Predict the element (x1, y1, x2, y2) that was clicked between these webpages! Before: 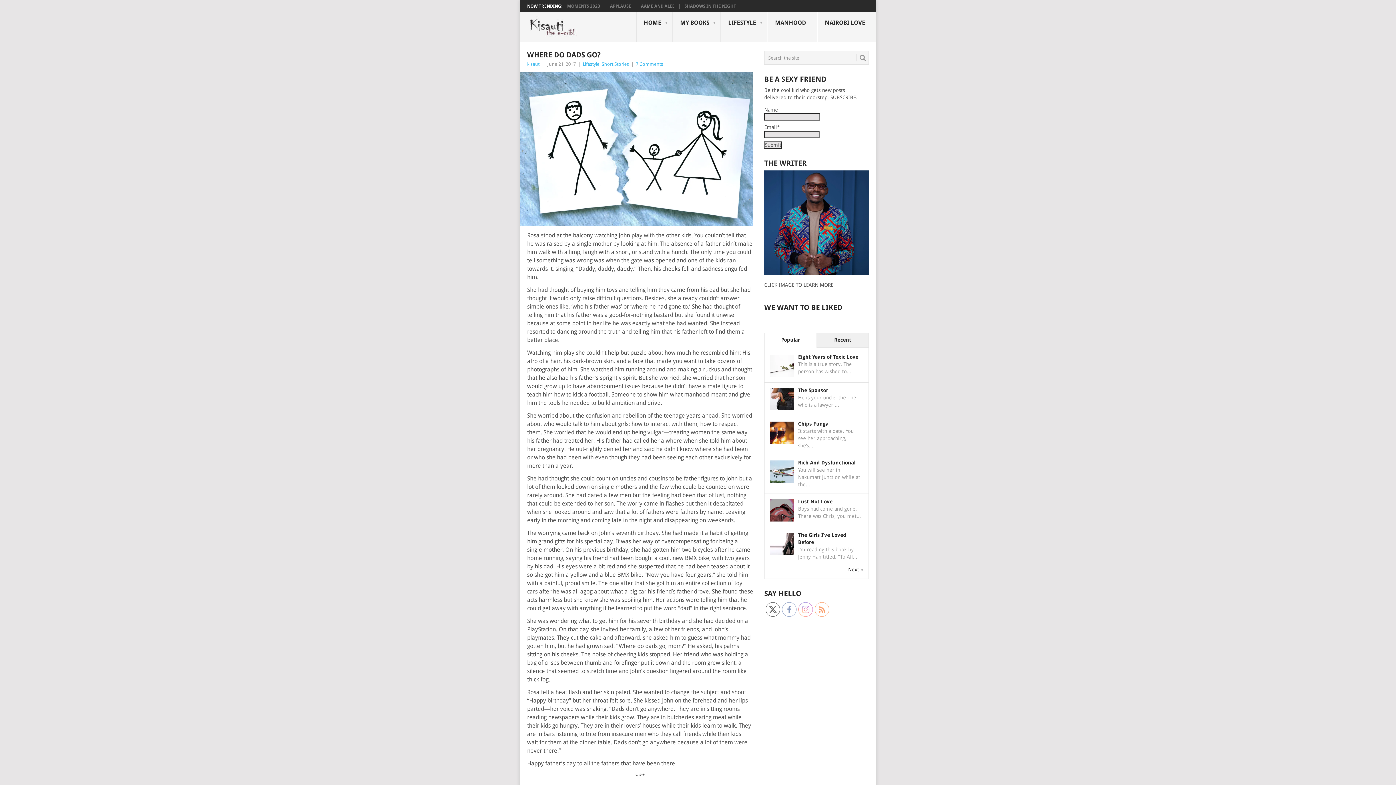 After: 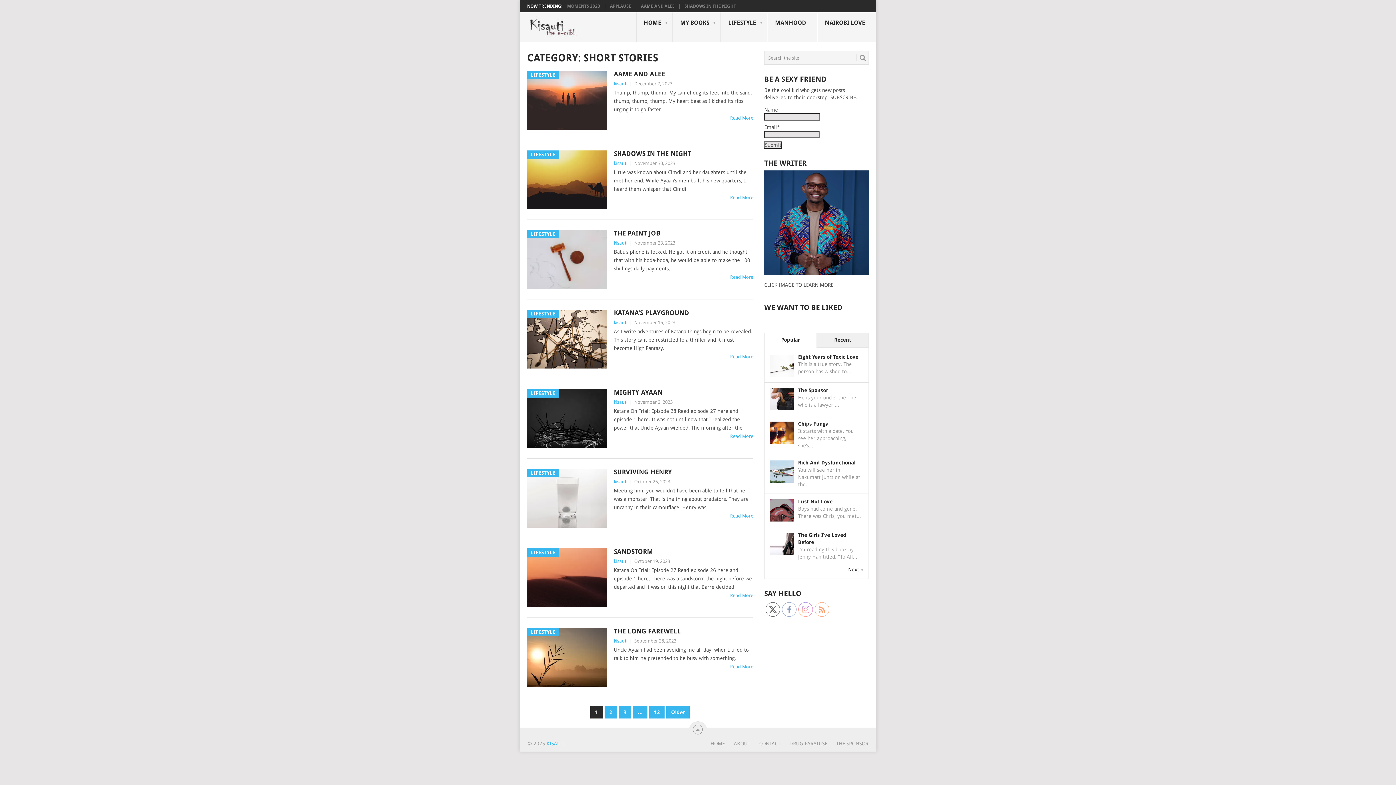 Action: label: Short Stories bbox: (601, 61, 629, 66)